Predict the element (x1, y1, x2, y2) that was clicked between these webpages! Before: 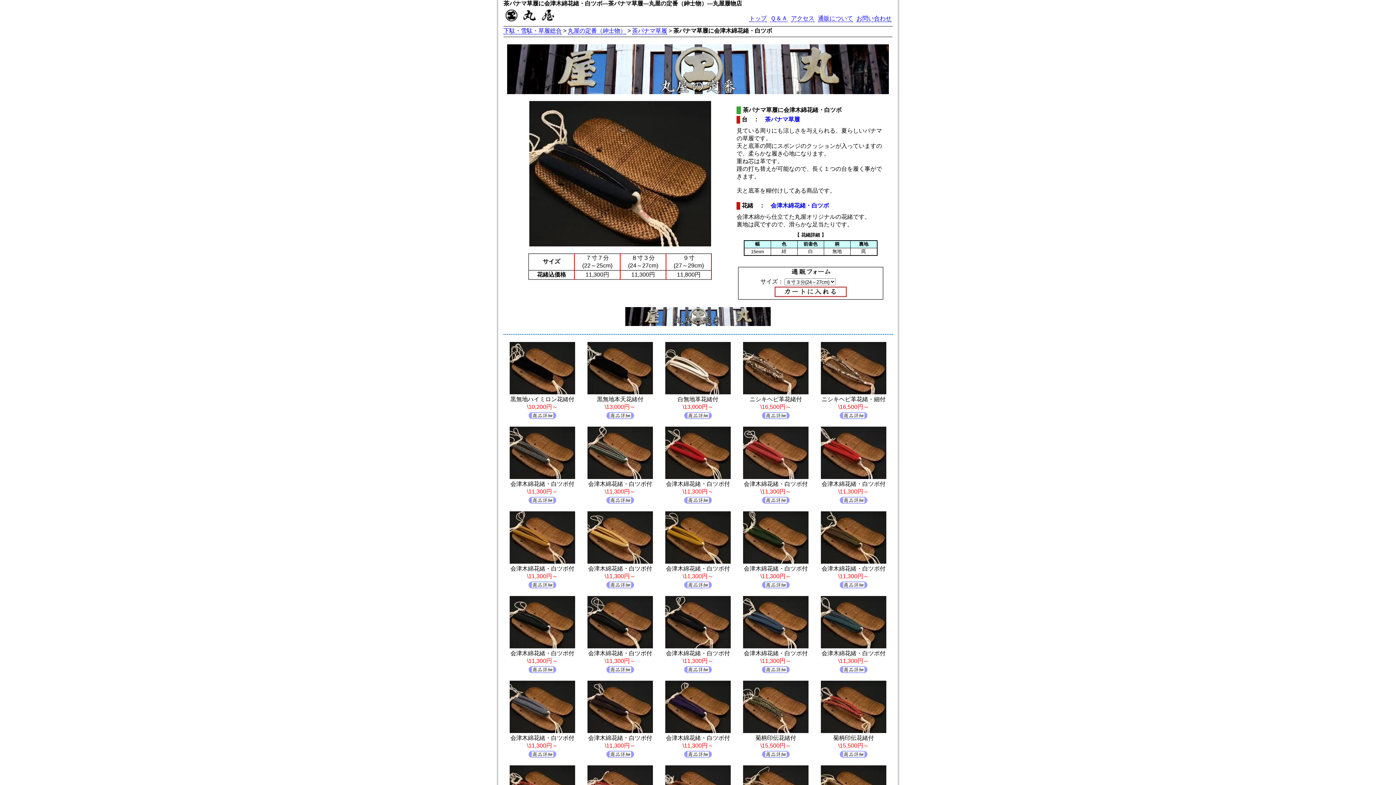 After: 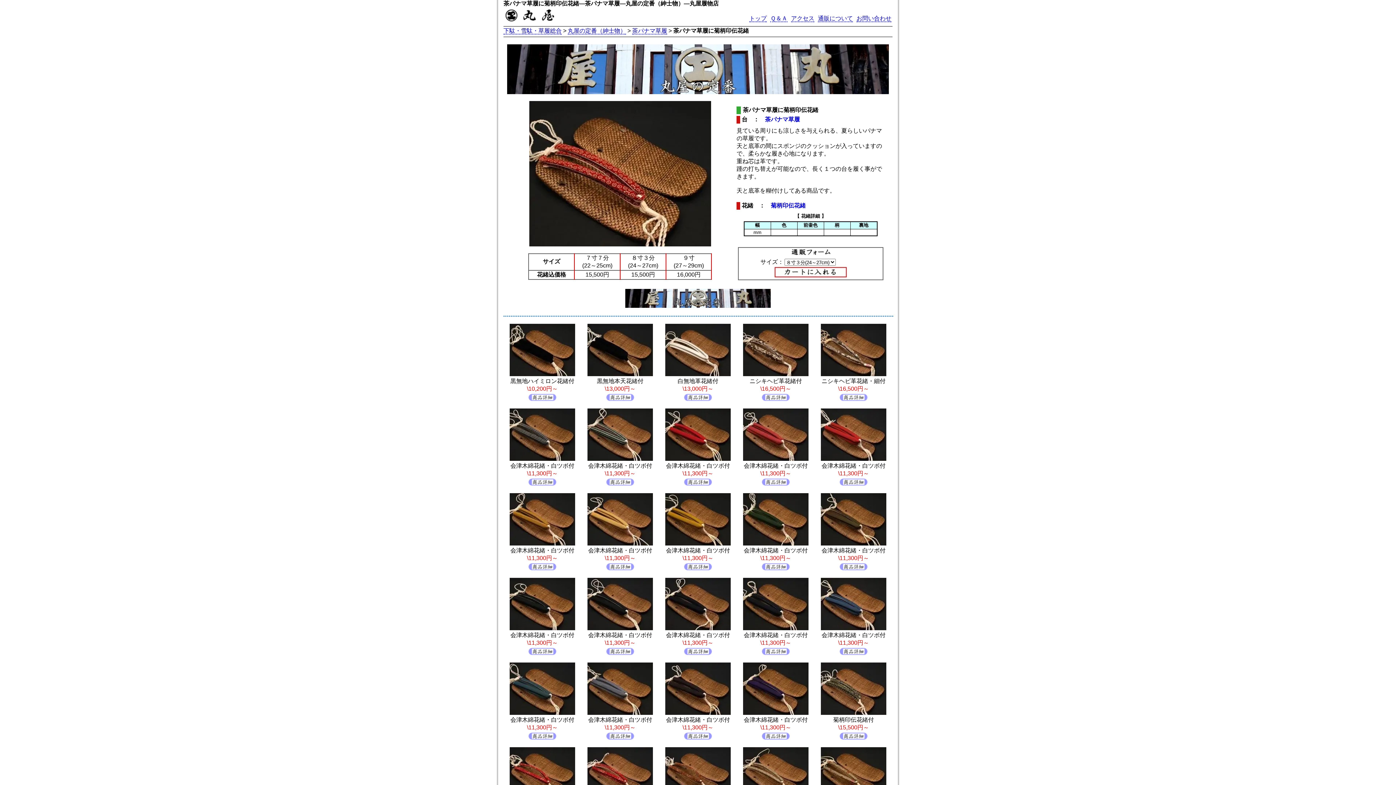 Action: bbox: (839, 753, 868, 760)